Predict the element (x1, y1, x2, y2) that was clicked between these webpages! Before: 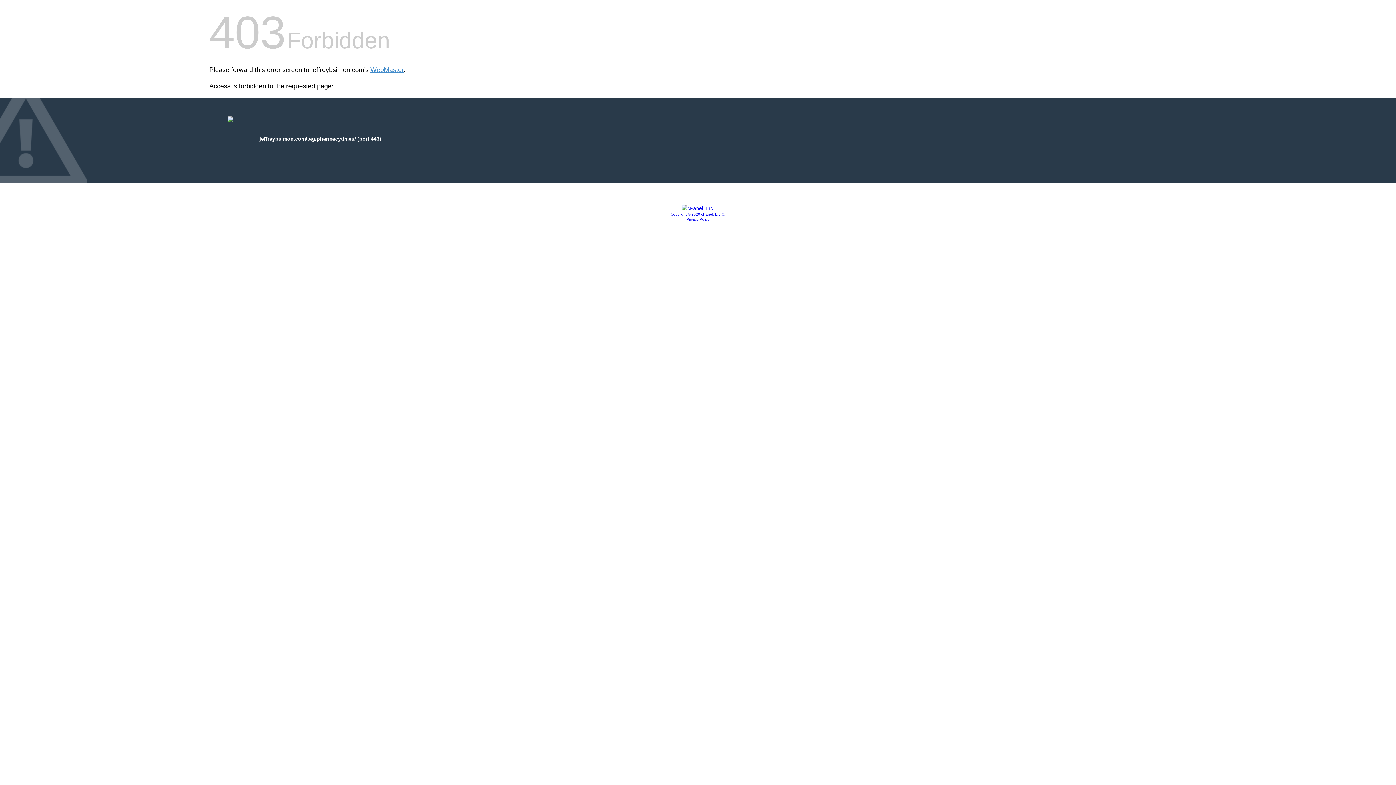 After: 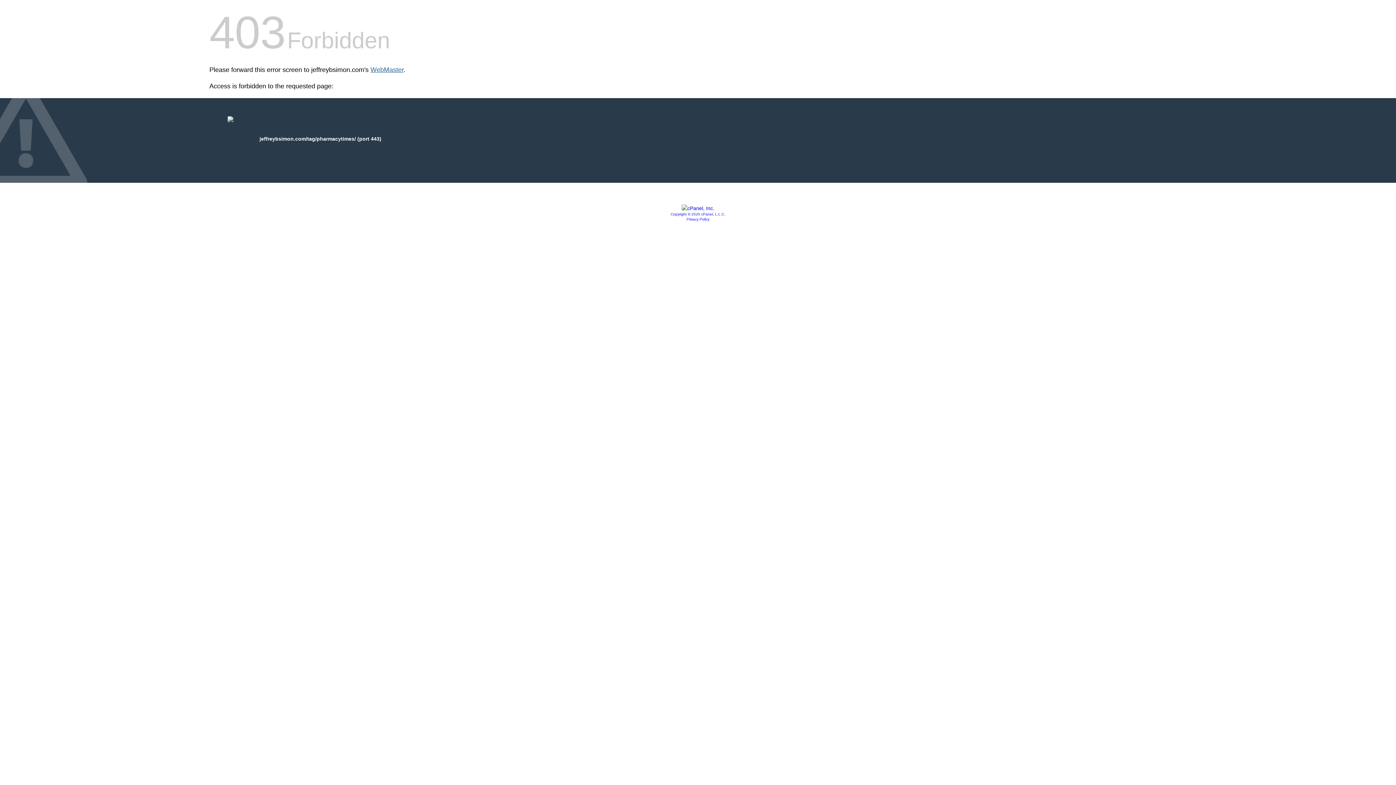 Action: bbox: (370, 66, 403, 73) label: WebMaster